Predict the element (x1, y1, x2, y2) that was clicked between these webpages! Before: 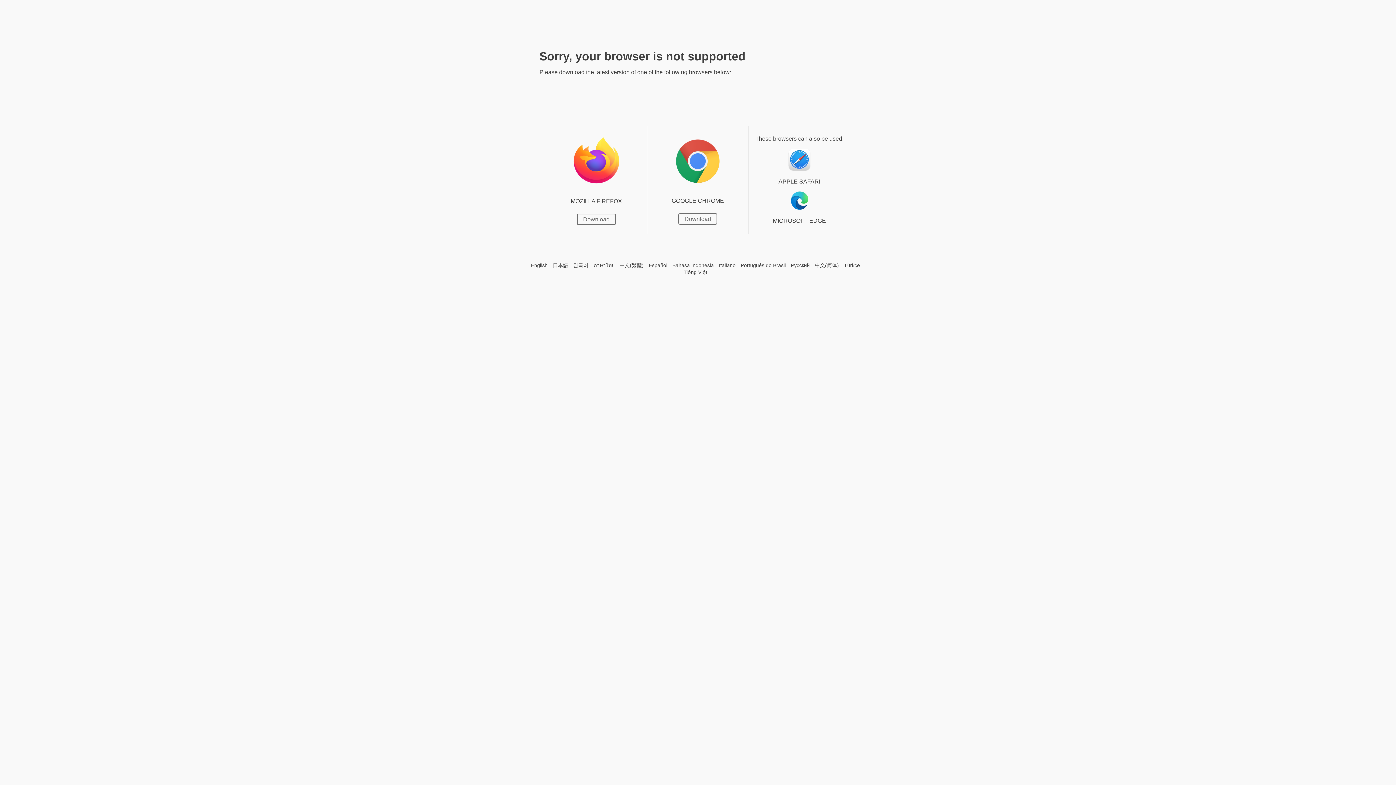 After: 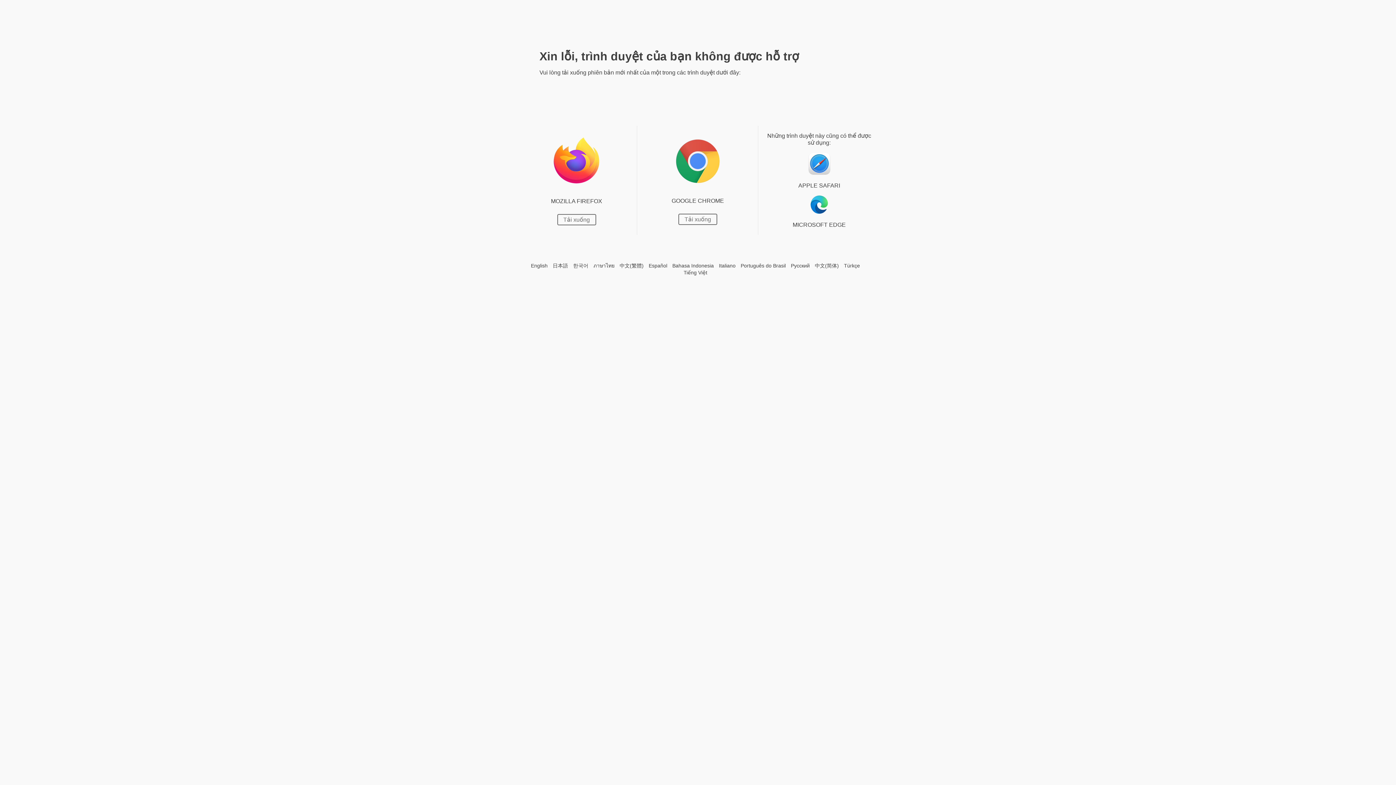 Action: bbox: (683, 269, 707, 275) label: Tiếng Việt